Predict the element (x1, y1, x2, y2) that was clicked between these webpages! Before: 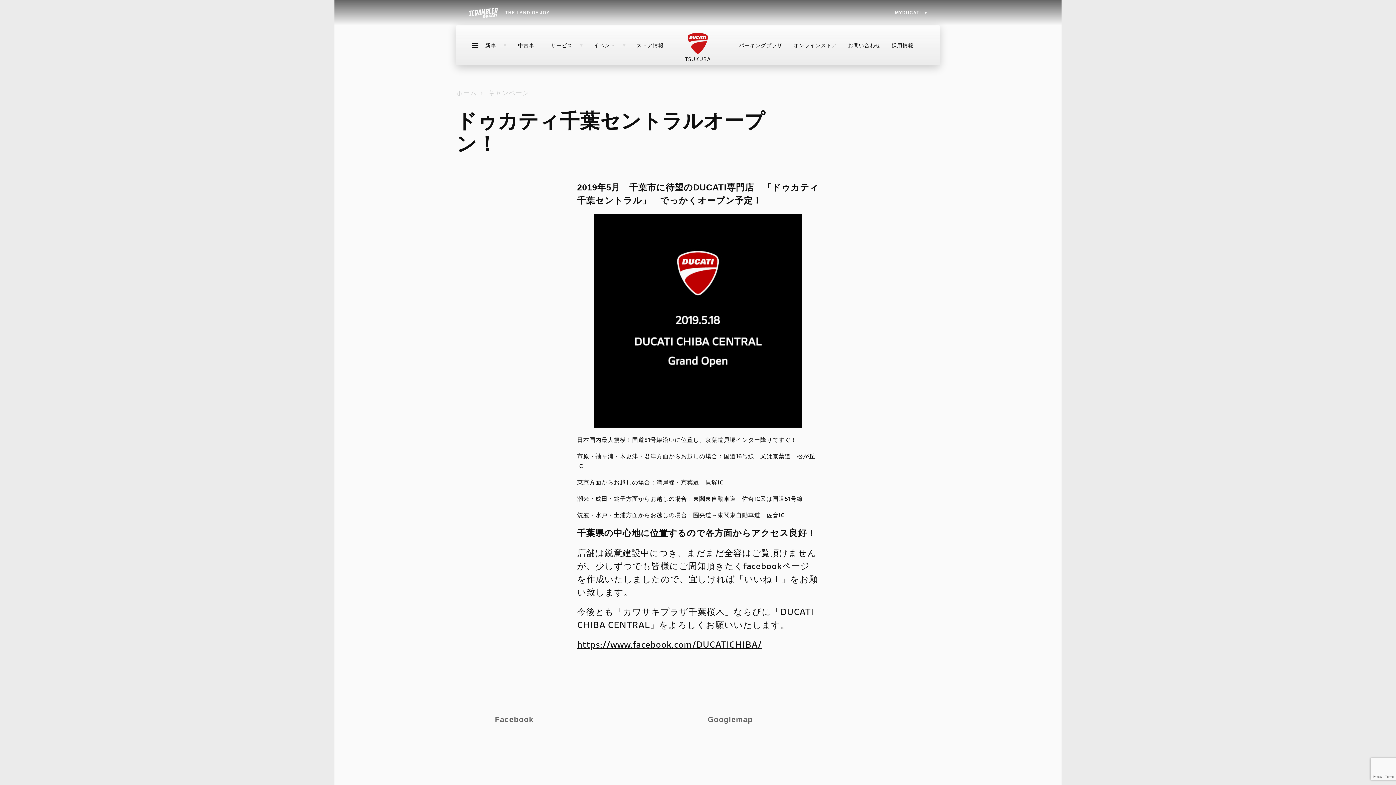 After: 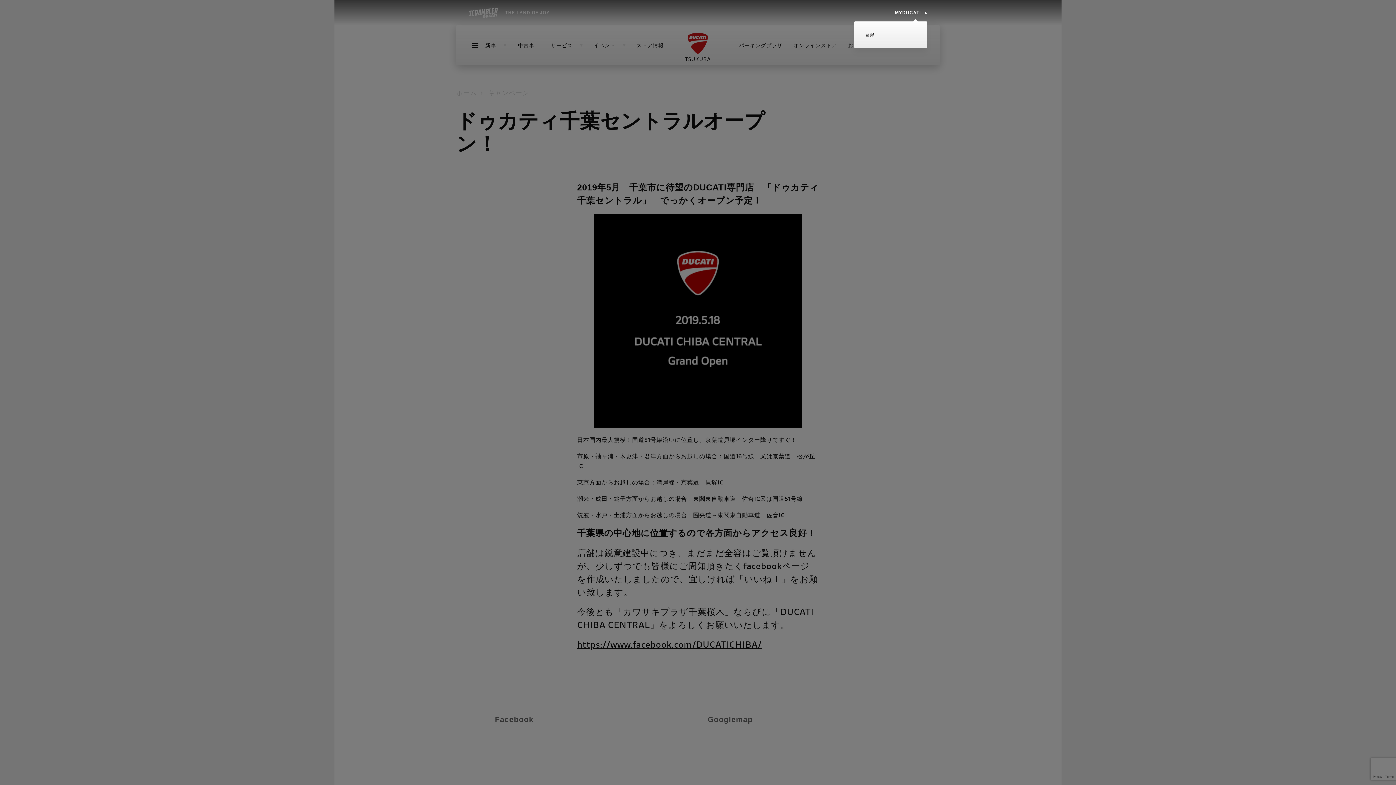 Action: label: MYDUCATI bbox: (895, 10, 927, 15)